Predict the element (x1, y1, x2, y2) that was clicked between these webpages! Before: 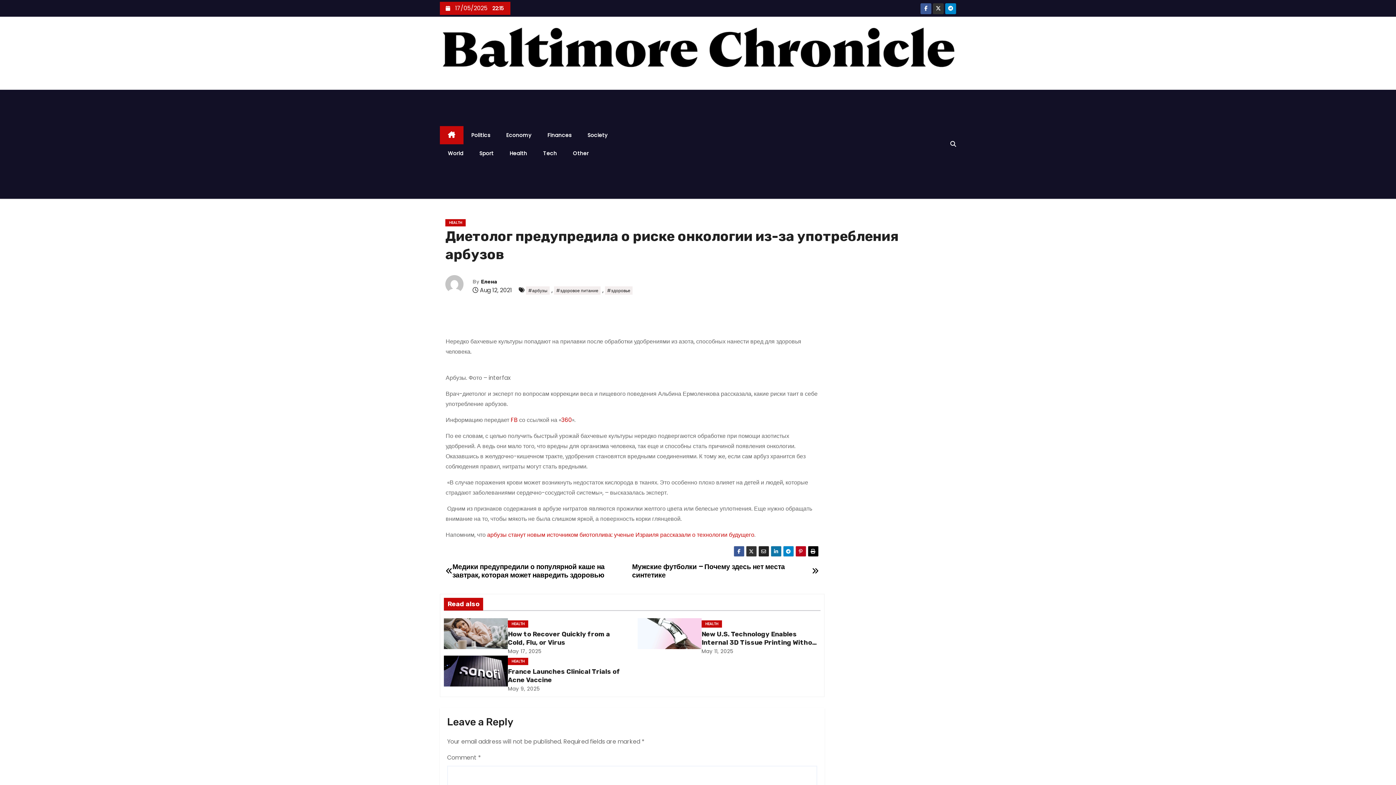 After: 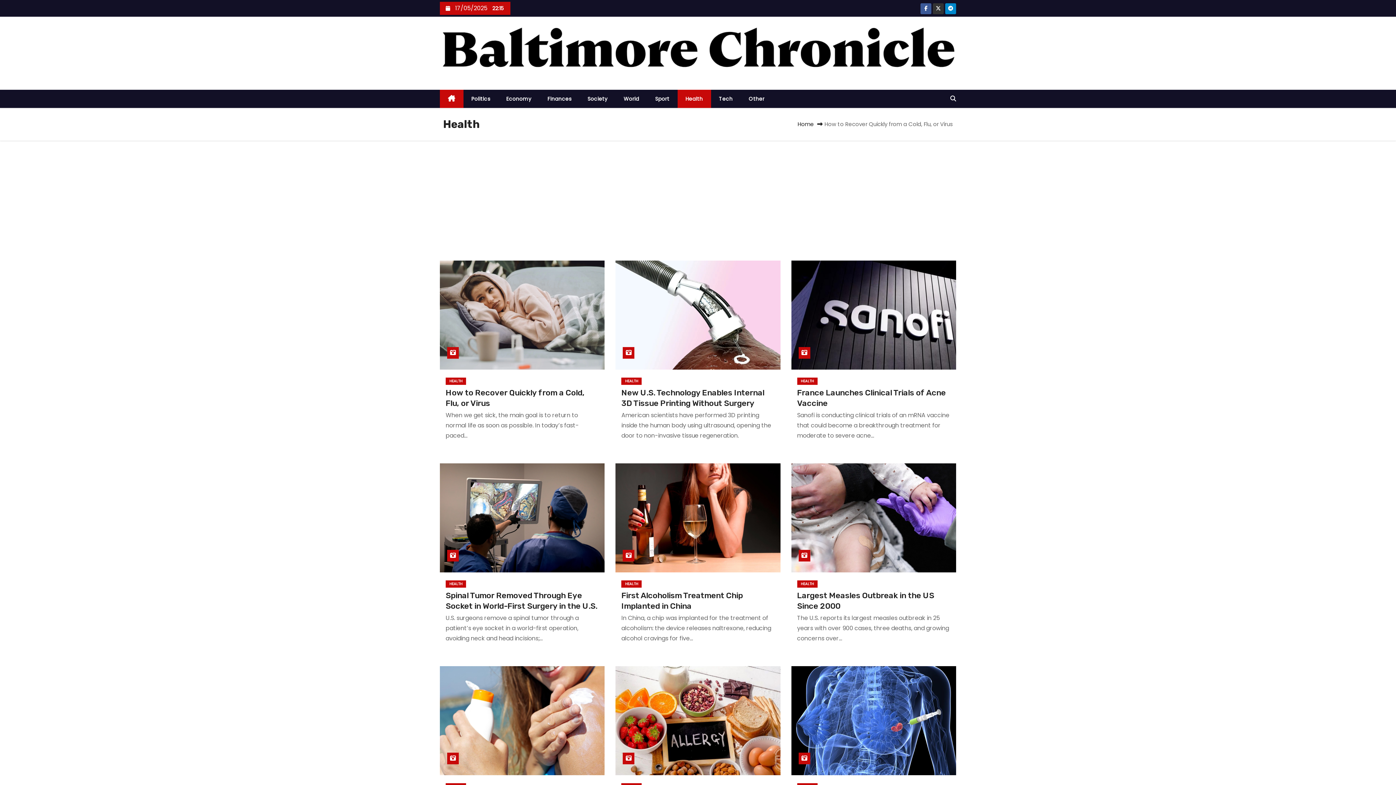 Action: bbox: (501, 144, 535, 162) label: Health